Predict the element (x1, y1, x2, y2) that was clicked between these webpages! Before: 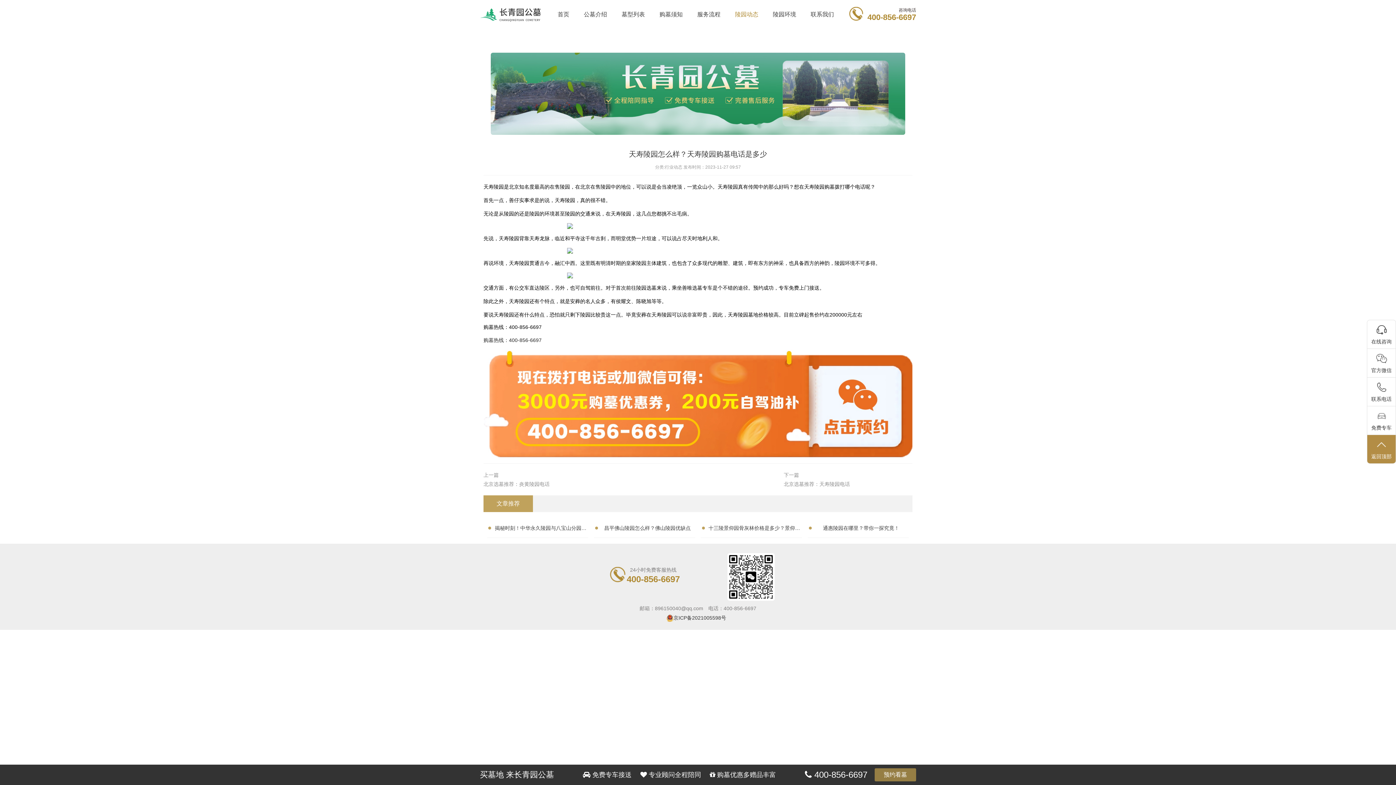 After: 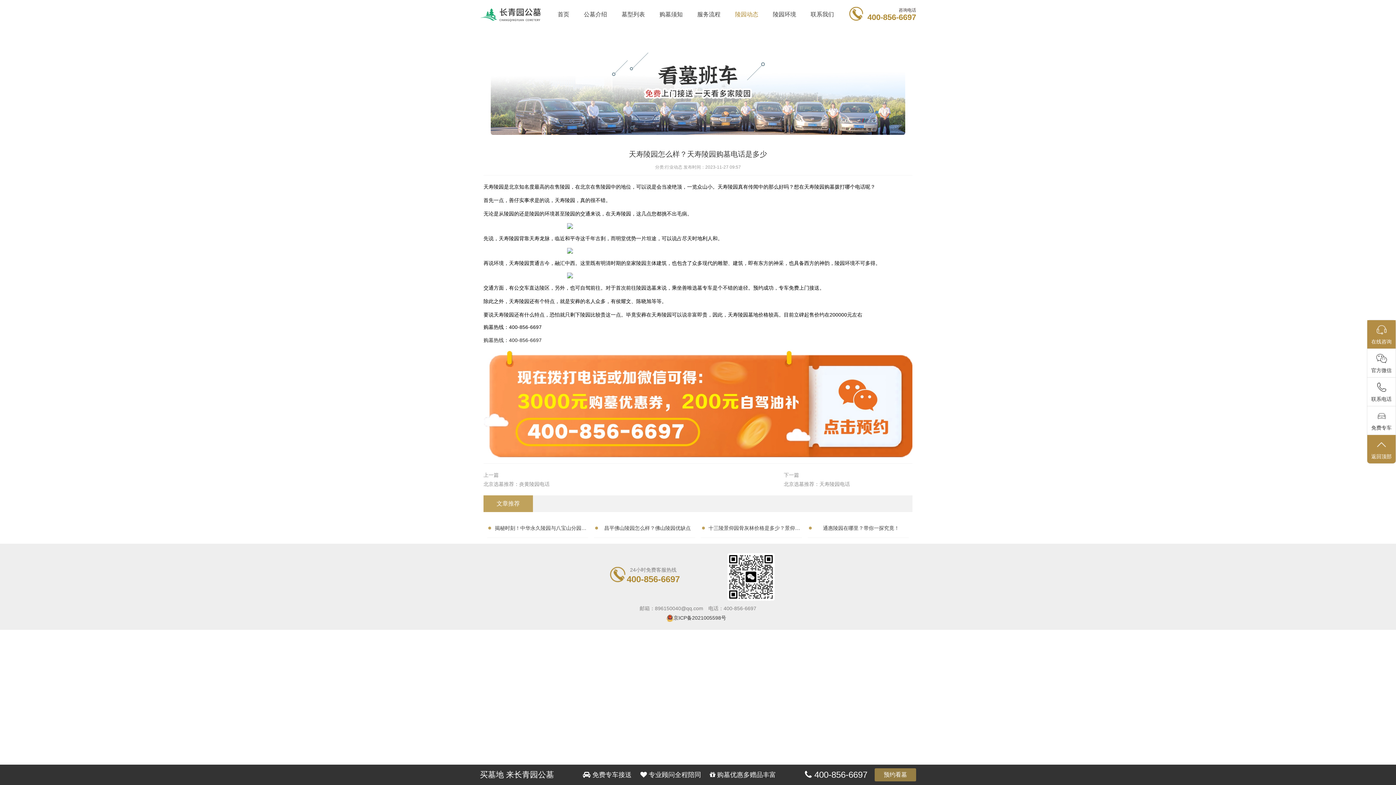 Action: bbox: (1367, 325, 1396, 348) label: 在线咨询